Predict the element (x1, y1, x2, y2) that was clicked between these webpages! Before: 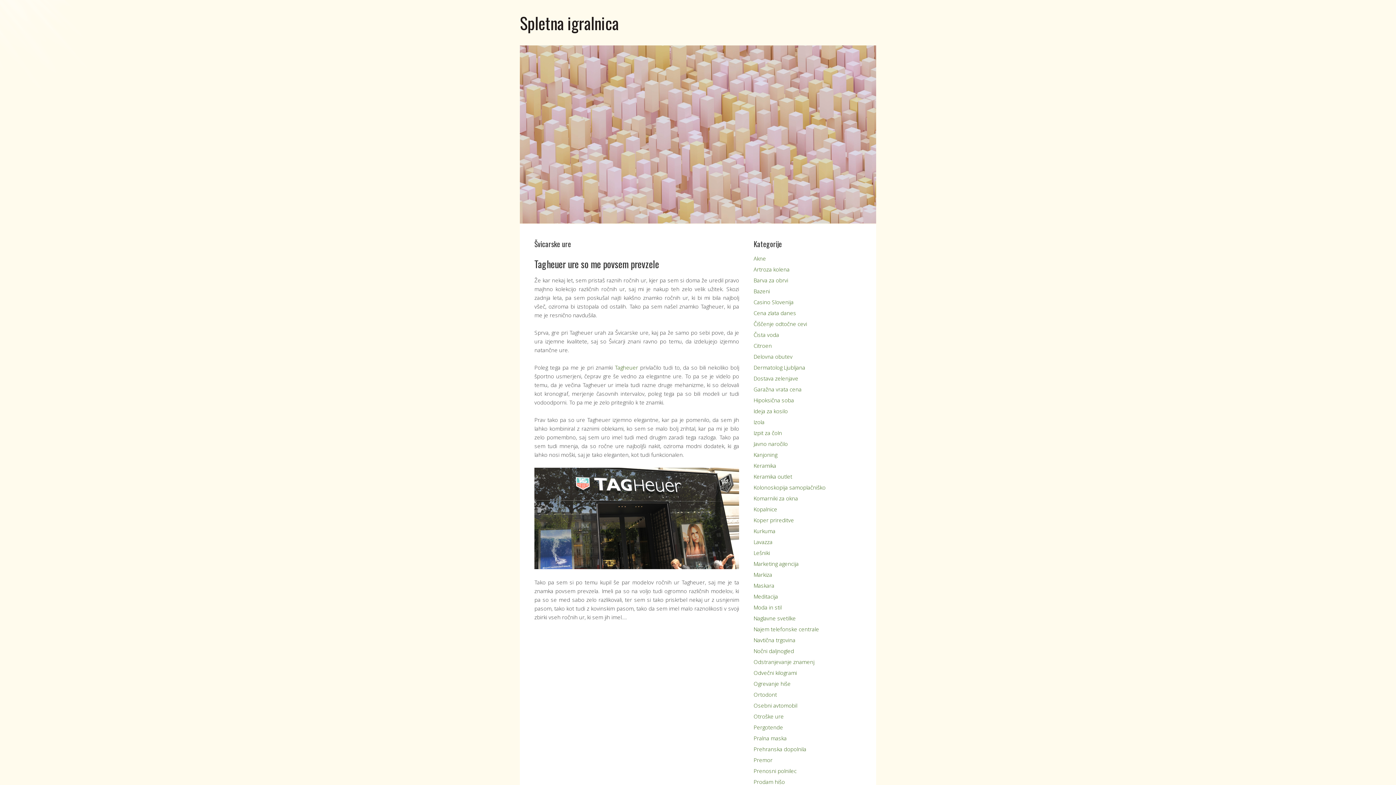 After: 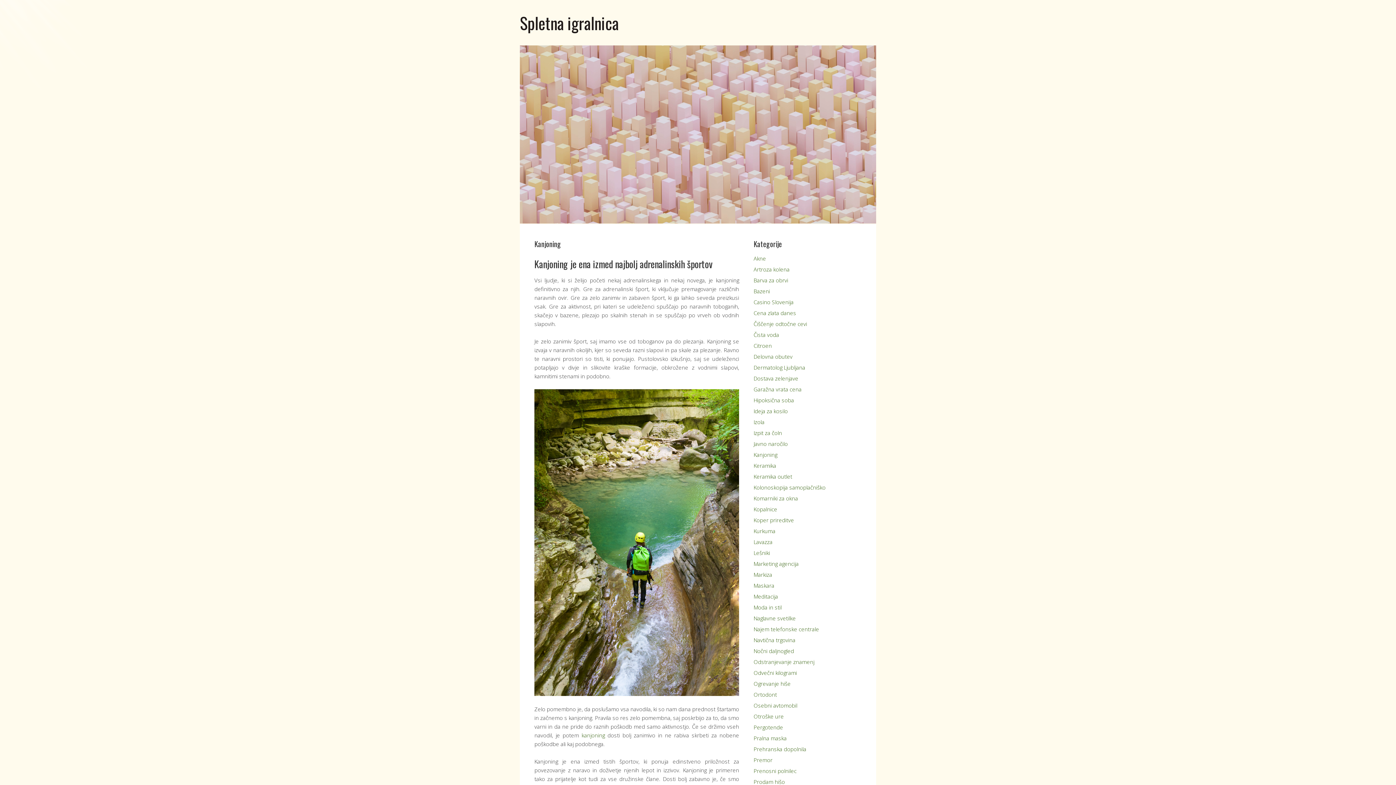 Action: bbox: (753, 451, 777, 458) label: Kanjoning